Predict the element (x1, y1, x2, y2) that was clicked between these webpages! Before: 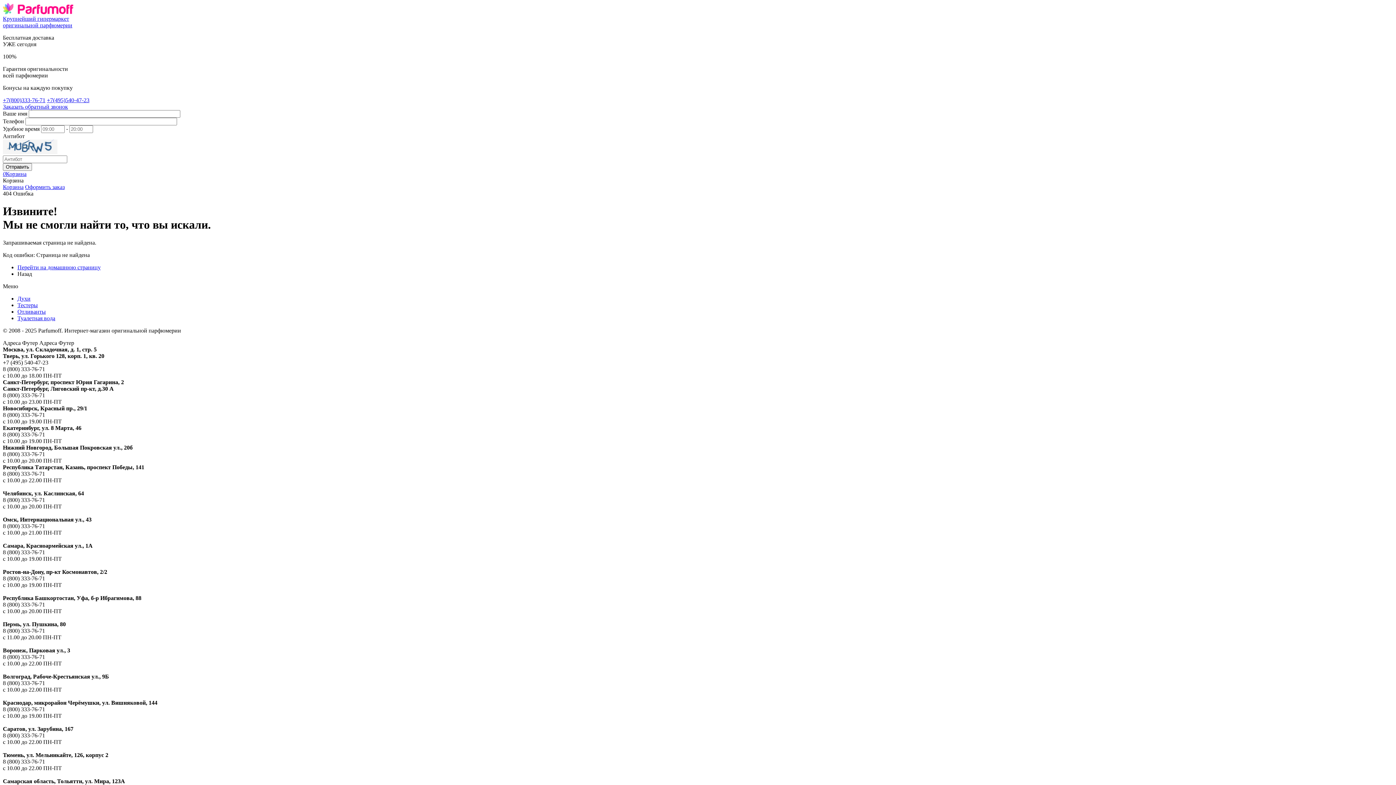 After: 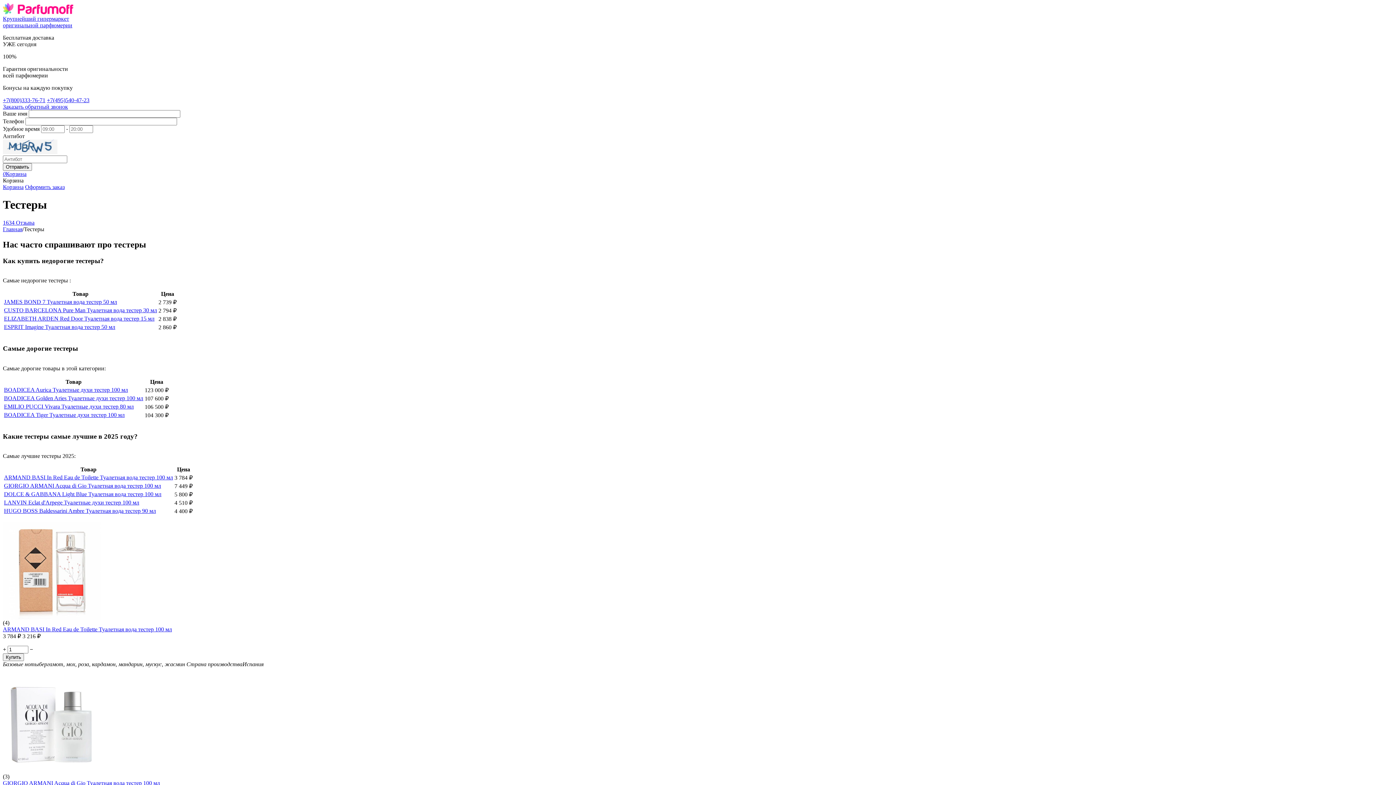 Action: bbox: (17, 302, 37, 308) label: Тестеры